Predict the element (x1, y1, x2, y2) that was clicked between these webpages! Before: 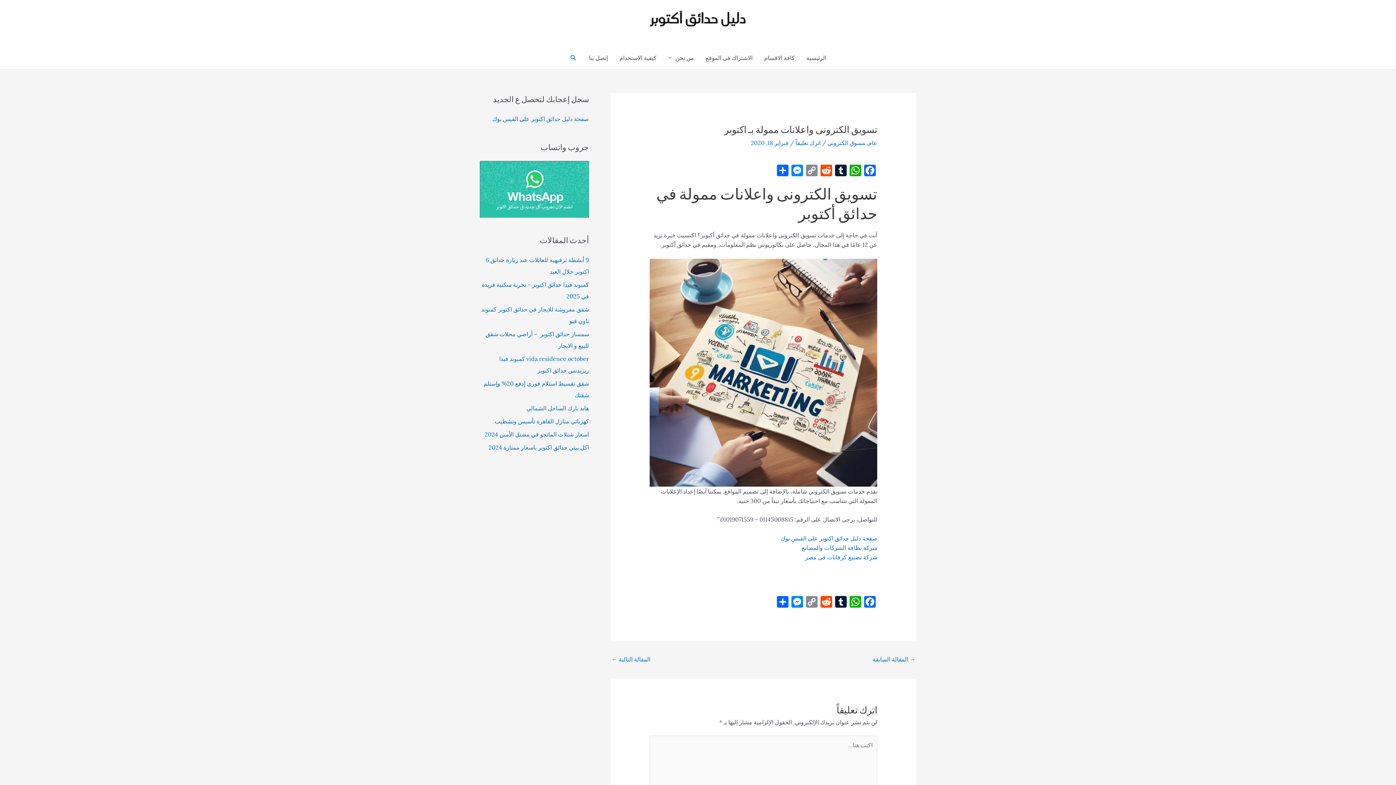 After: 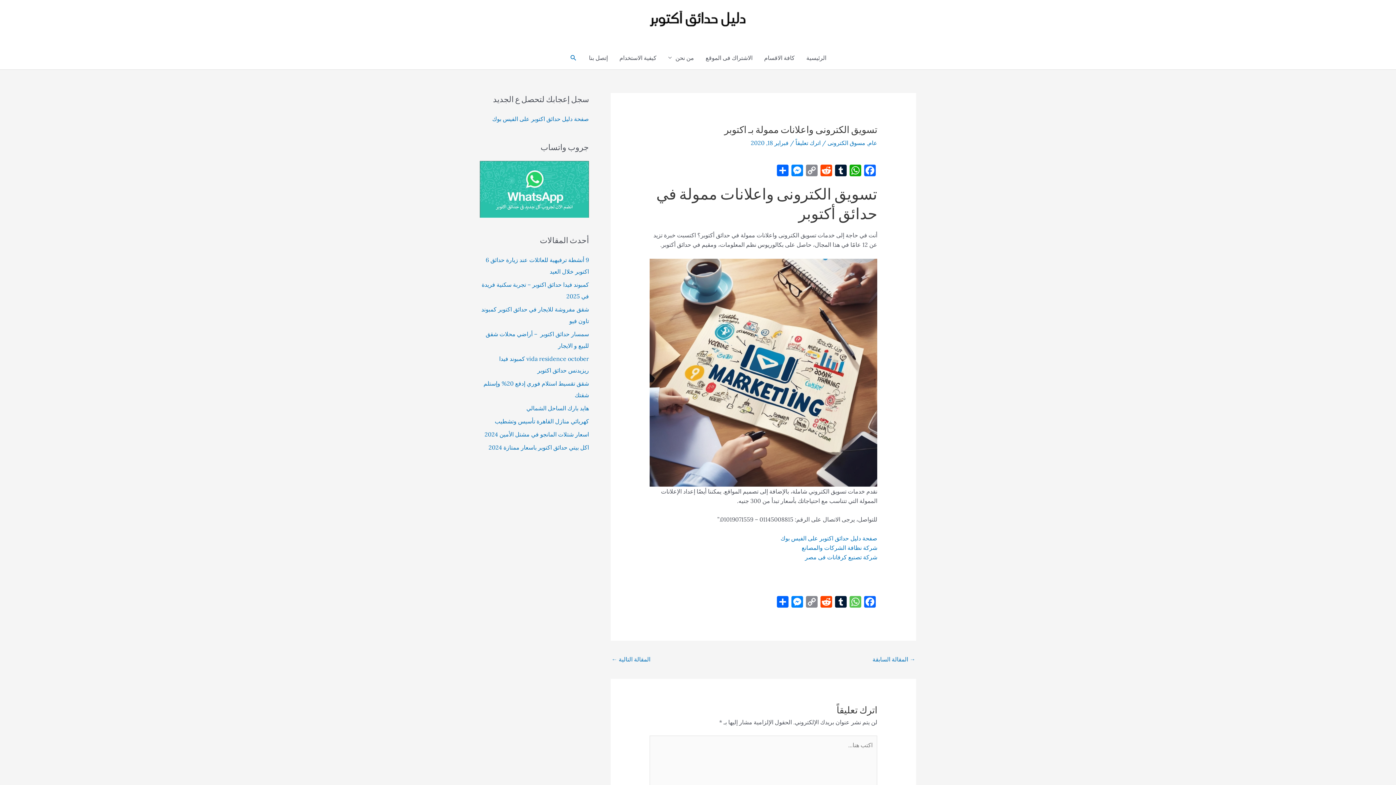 Action: bbox: (848, 596, 863, 609) label: WhatsApp